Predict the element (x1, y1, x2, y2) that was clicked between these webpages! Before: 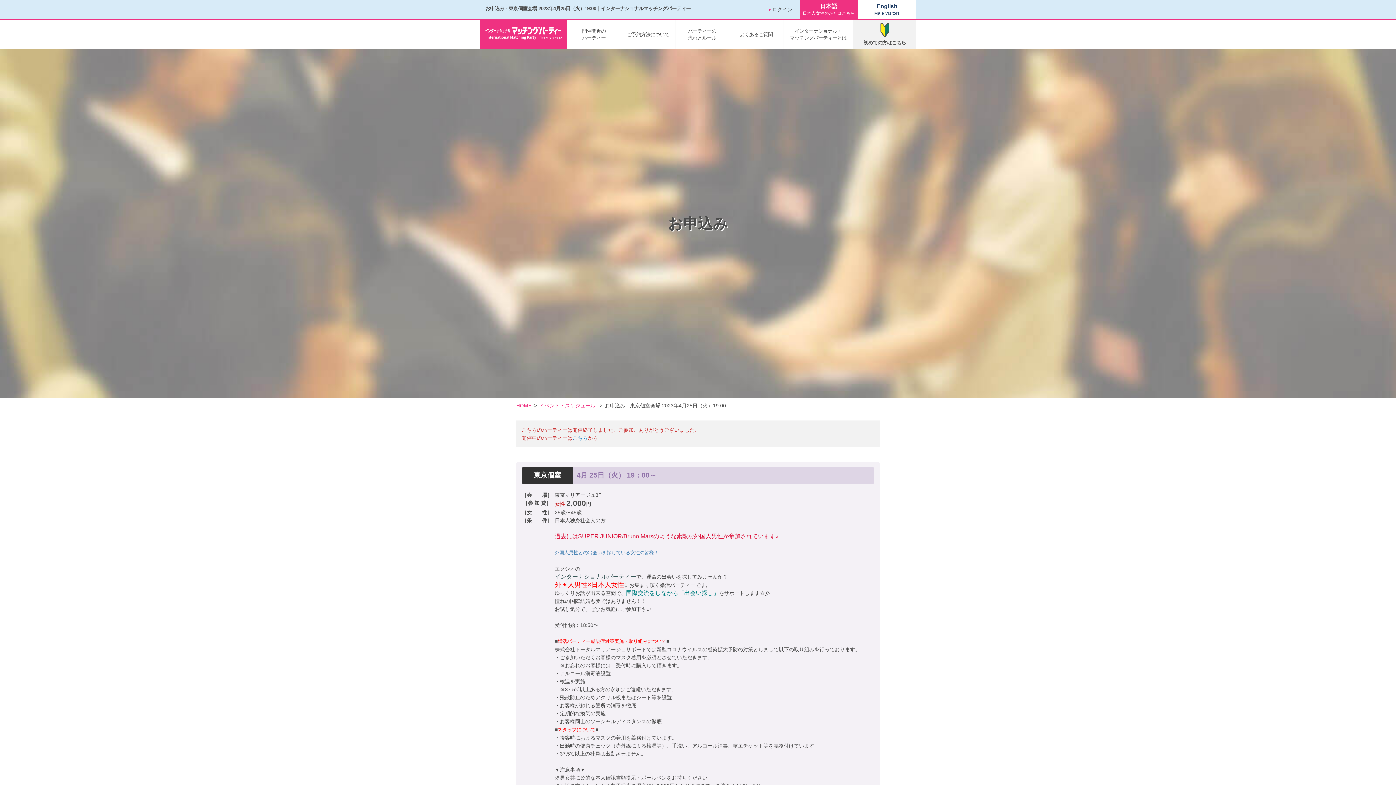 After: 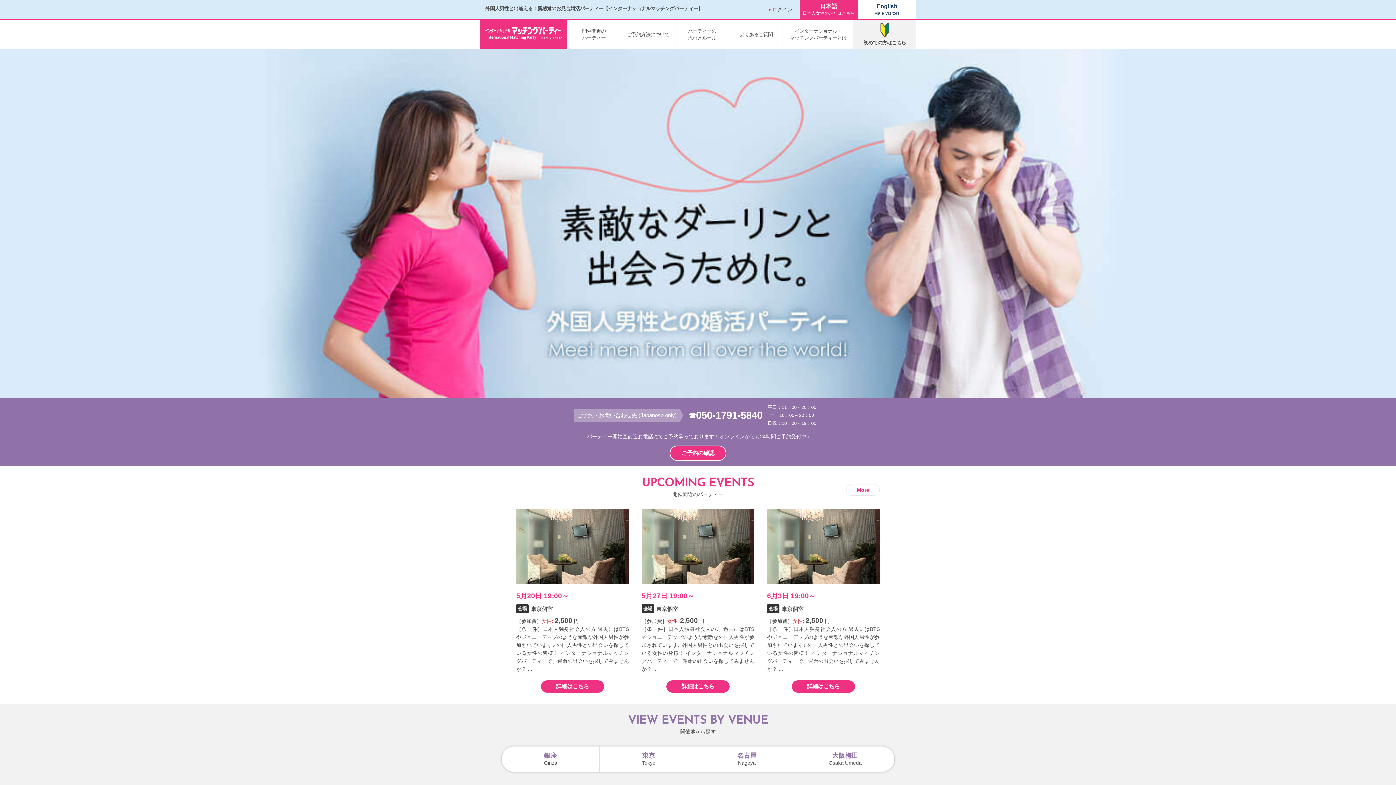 Action: bbox: (480, 20, 567, 49)